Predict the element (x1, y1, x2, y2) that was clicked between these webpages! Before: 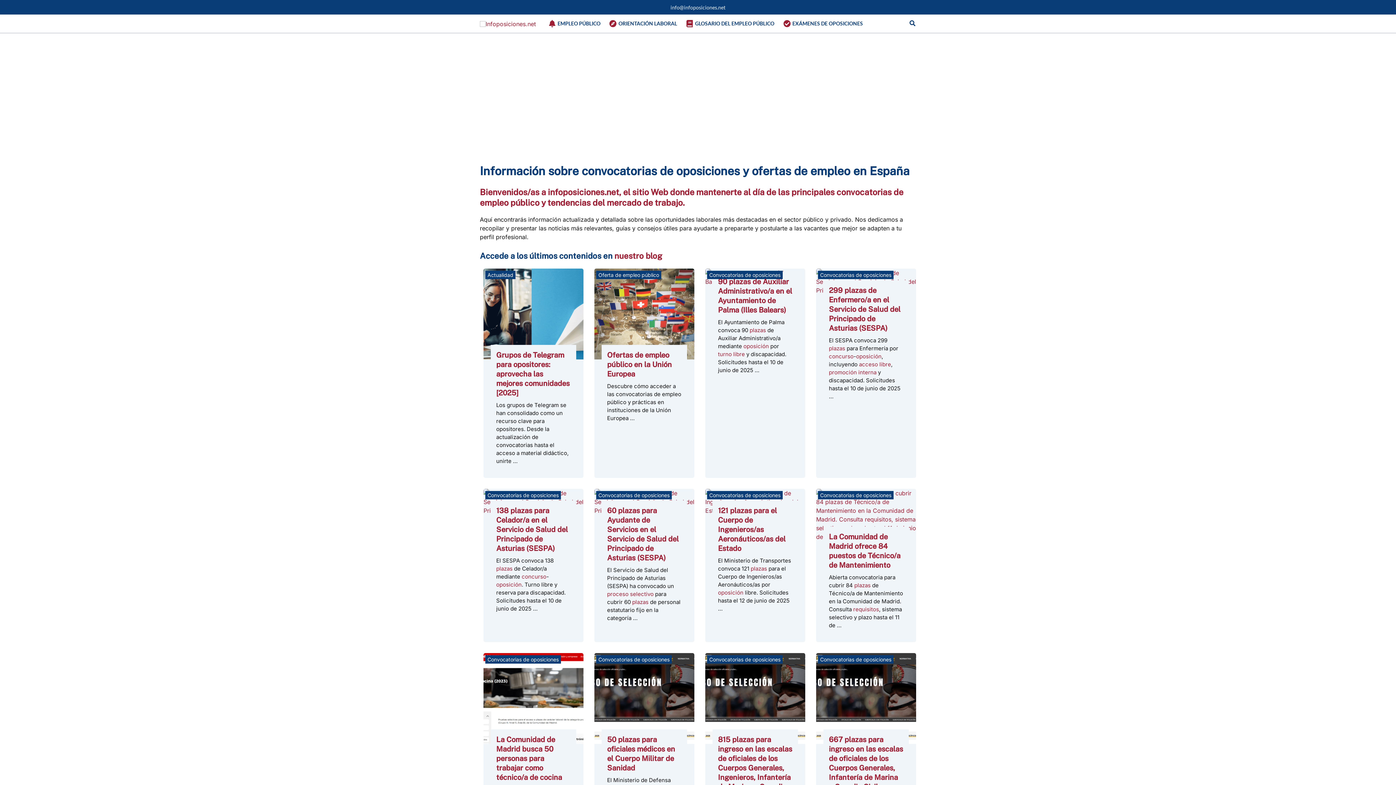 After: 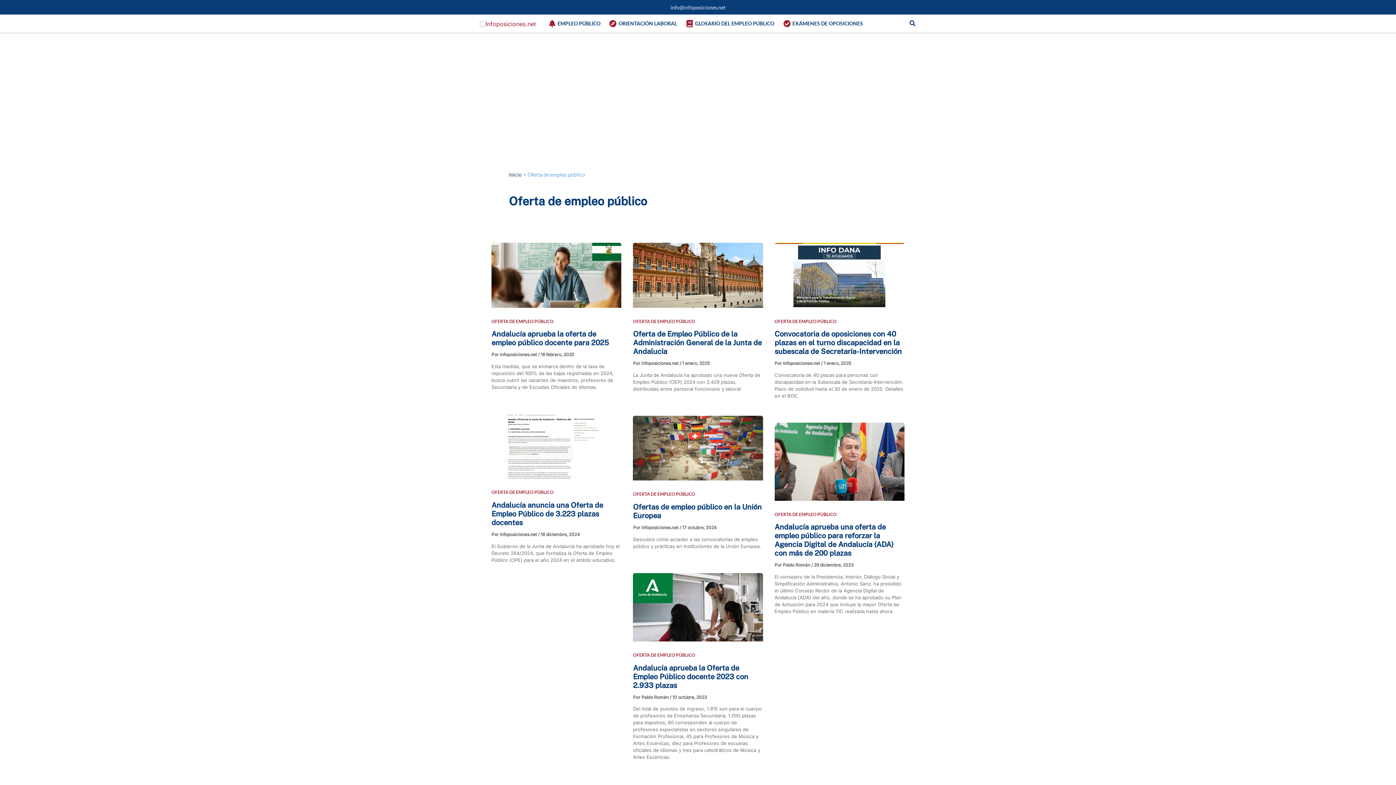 Action: label: Oferta de empleo público bbox: (596, 270, 661, 279)